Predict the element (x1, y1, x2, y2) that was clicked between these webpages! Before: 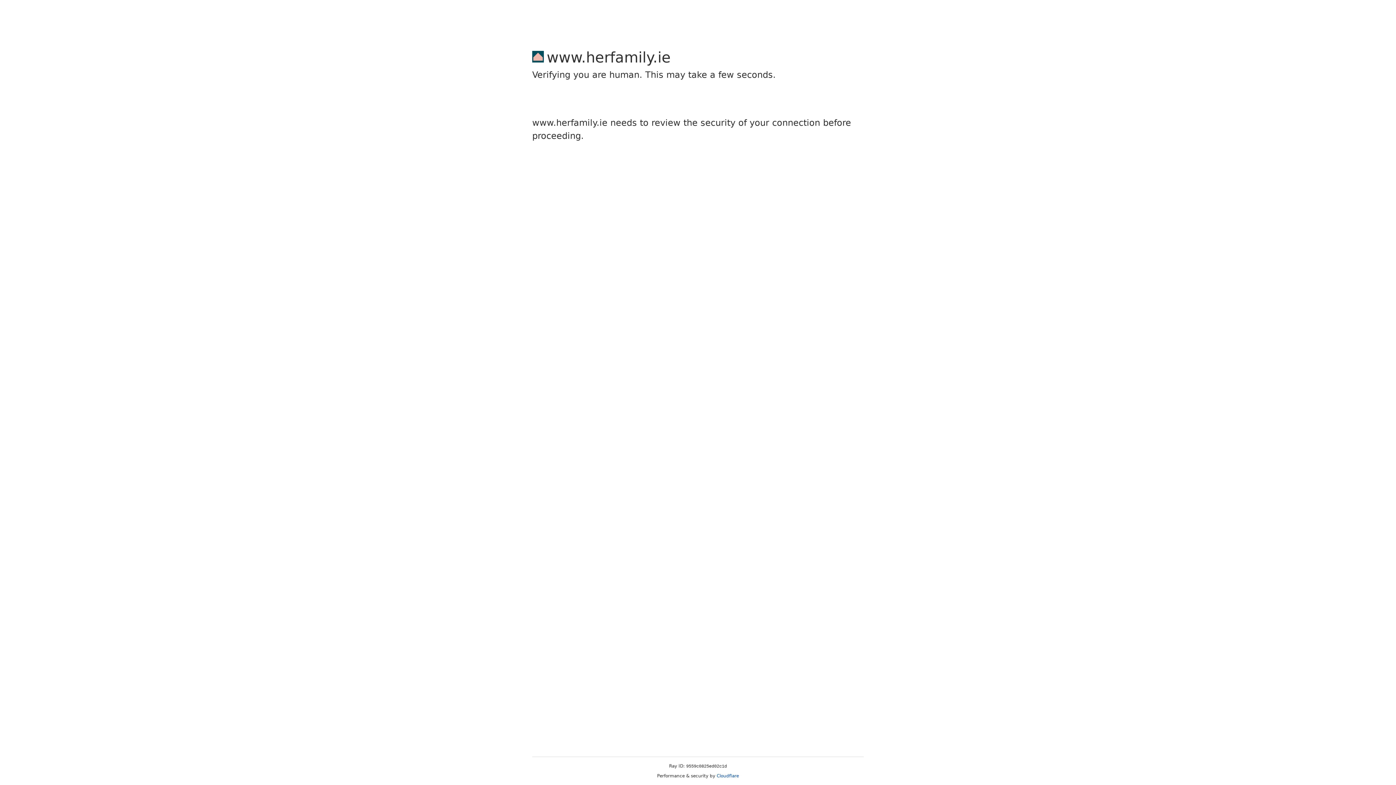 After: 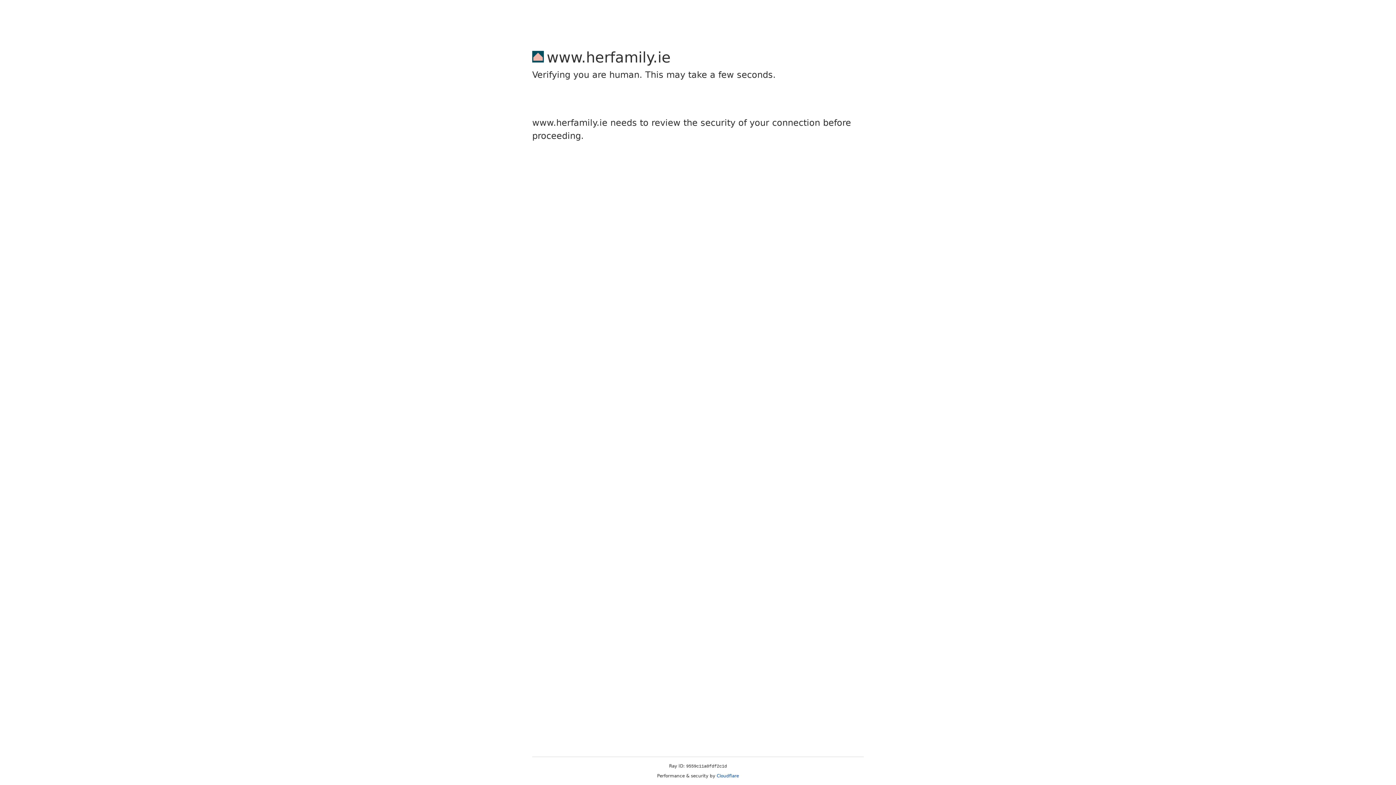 Action: label: Cloudflare bbox: (716, 773, 739, 778)